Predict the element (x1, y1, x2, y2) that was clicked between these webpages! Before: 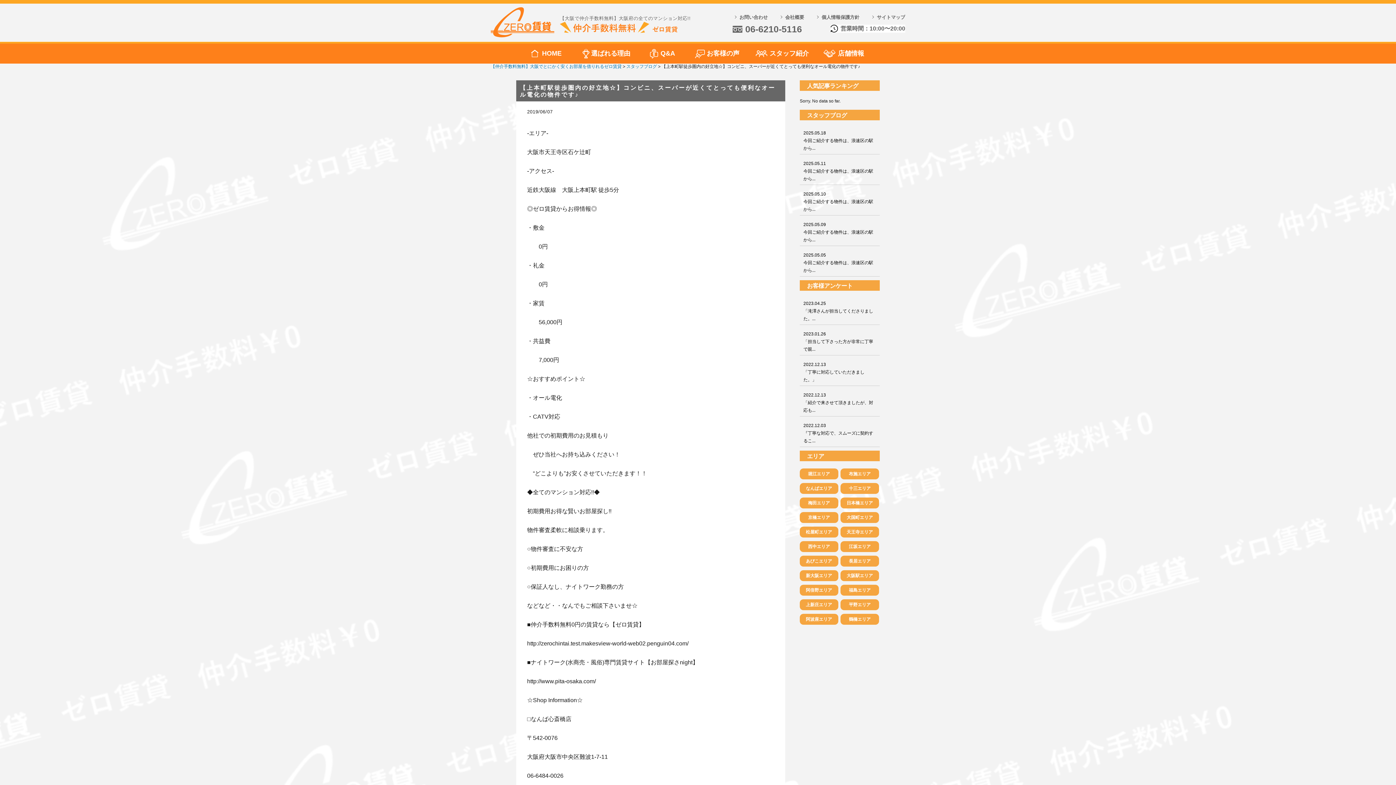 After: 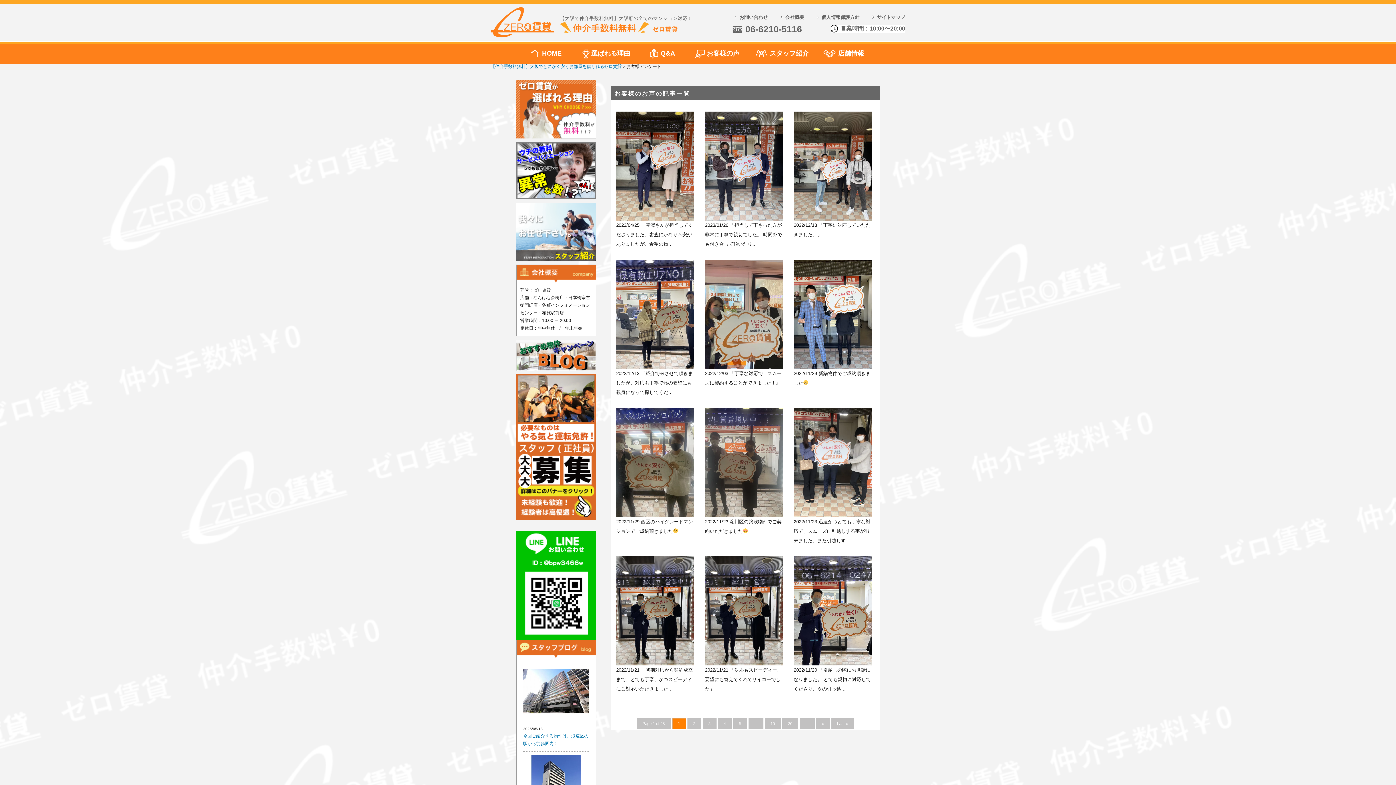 Action: label: お客様の声 bbox: (687, 43, 746, 63)